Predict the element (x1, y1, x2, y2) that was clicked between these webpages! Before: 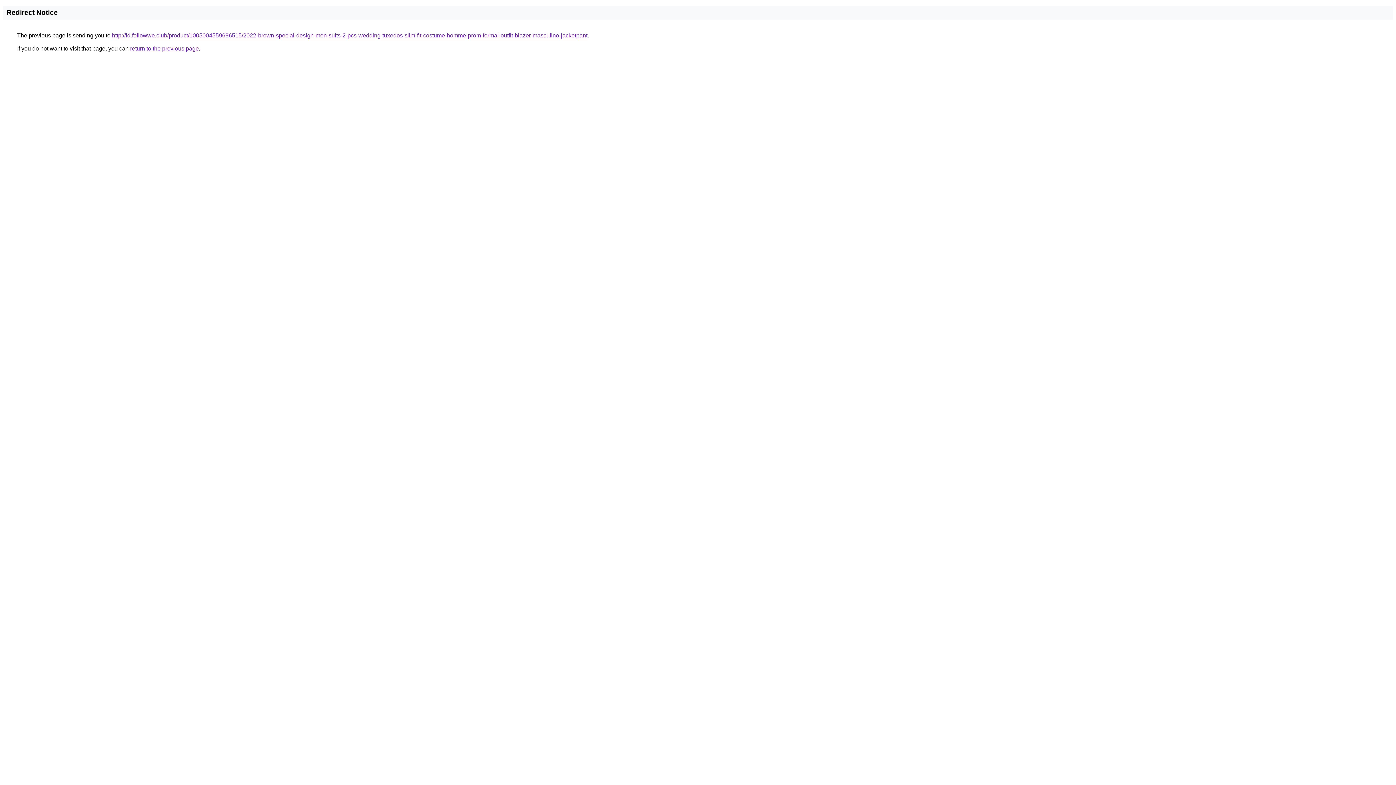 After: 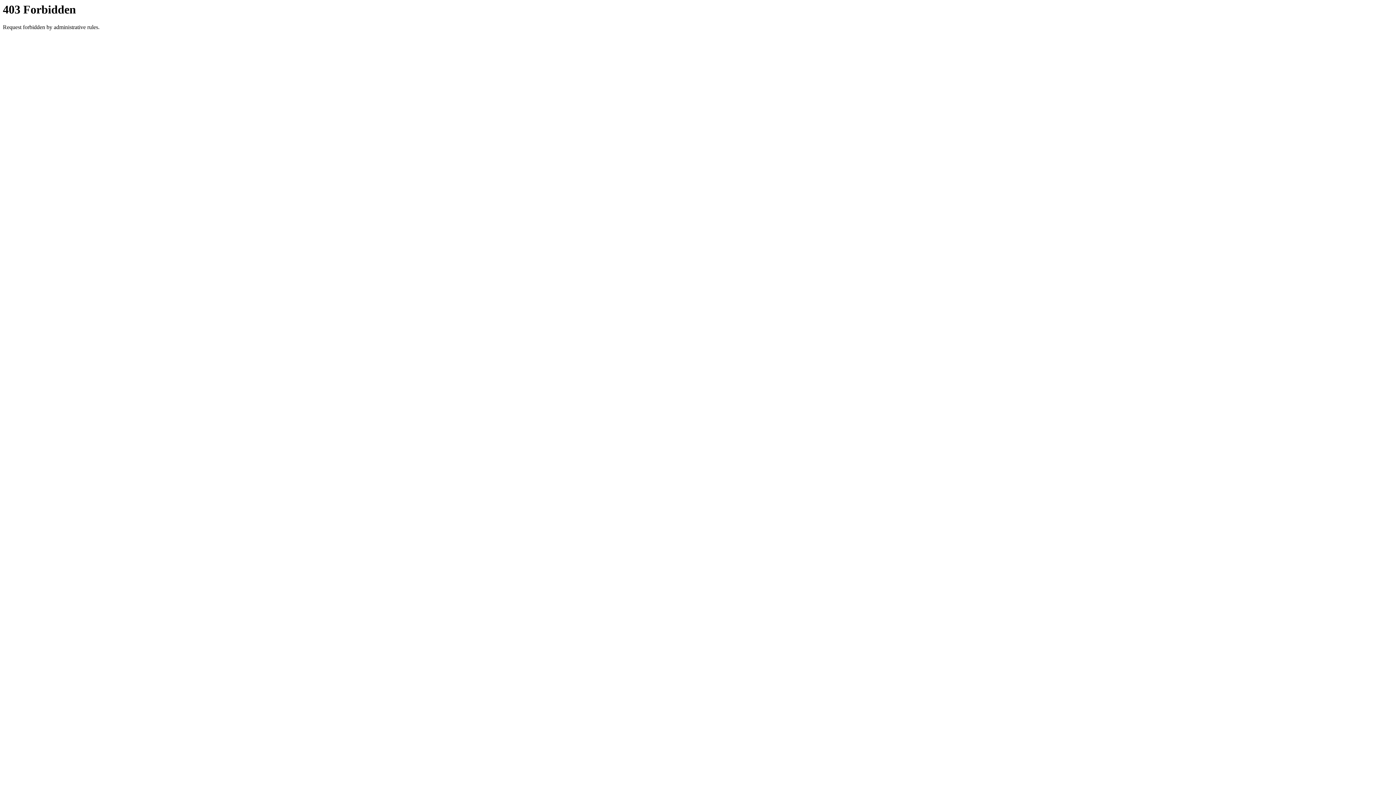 Action: bbox: (112, 32, 587, 38) label: http://id.followwe.club/product/1005004559696515/2022-brown-special-design-men-suits-2-pcs-wedding-tuxedos-slim-fit-costume-homme-prom-formal-outfit-blazer-masculino-jacketpant